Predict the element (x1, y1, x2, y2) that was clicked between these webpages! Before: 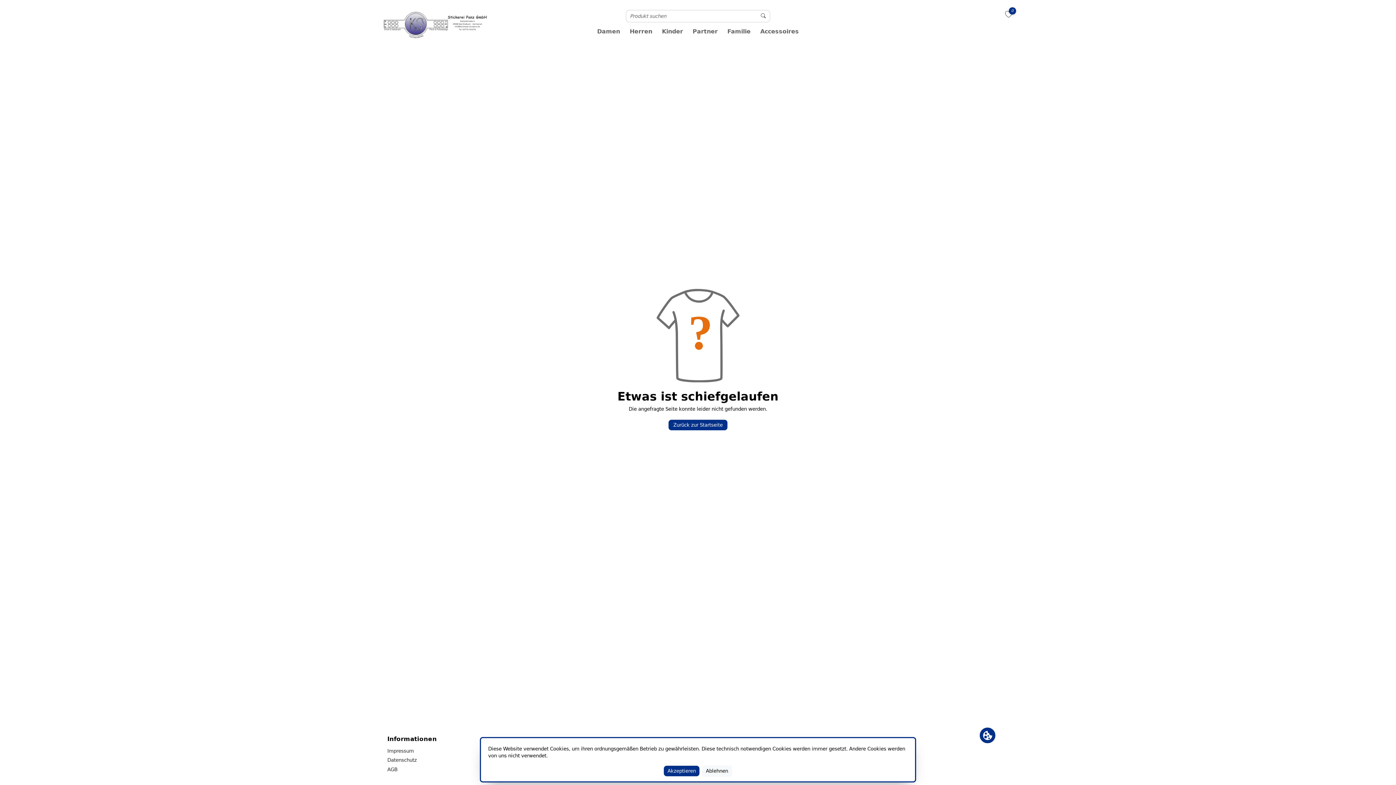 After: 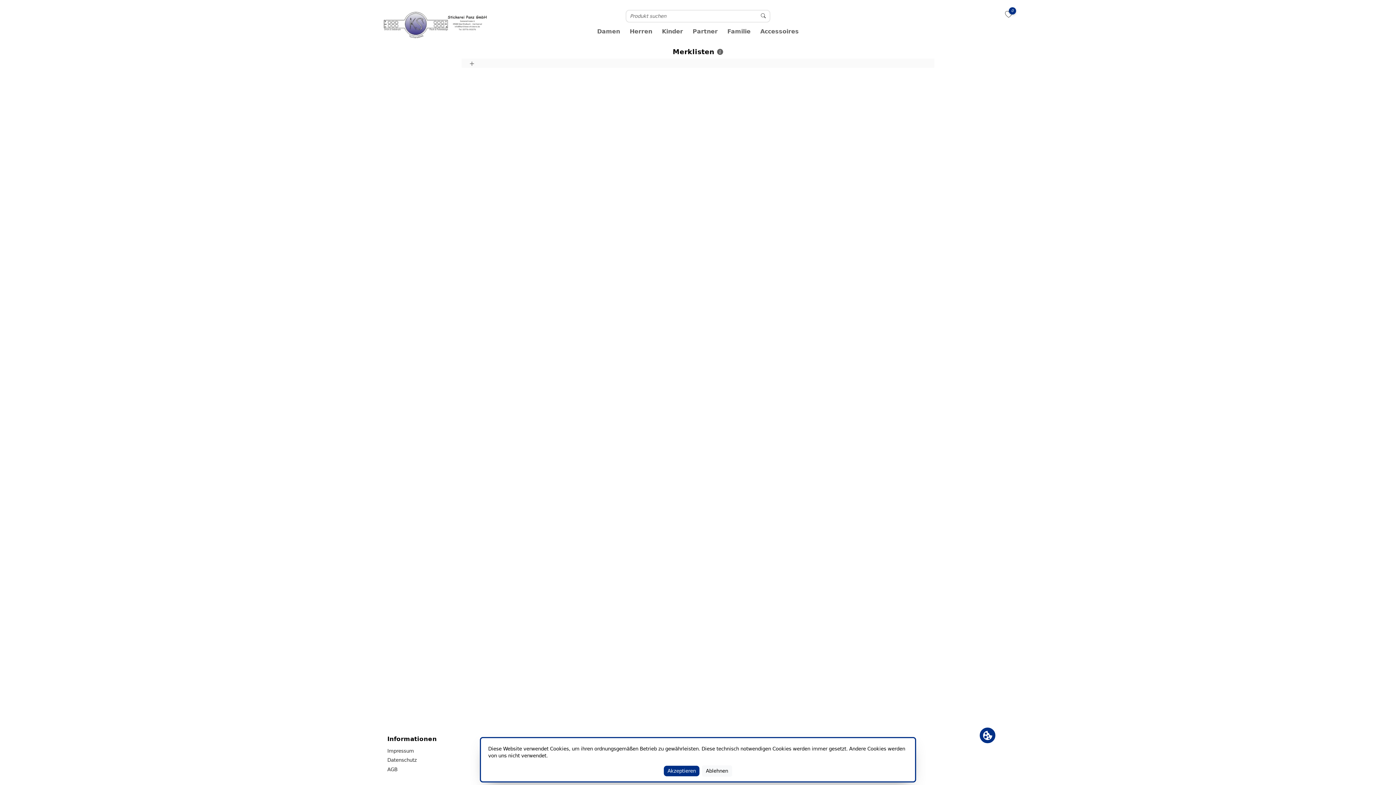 Action: label: 0 bbox: (1005, 12, 1012, 18)